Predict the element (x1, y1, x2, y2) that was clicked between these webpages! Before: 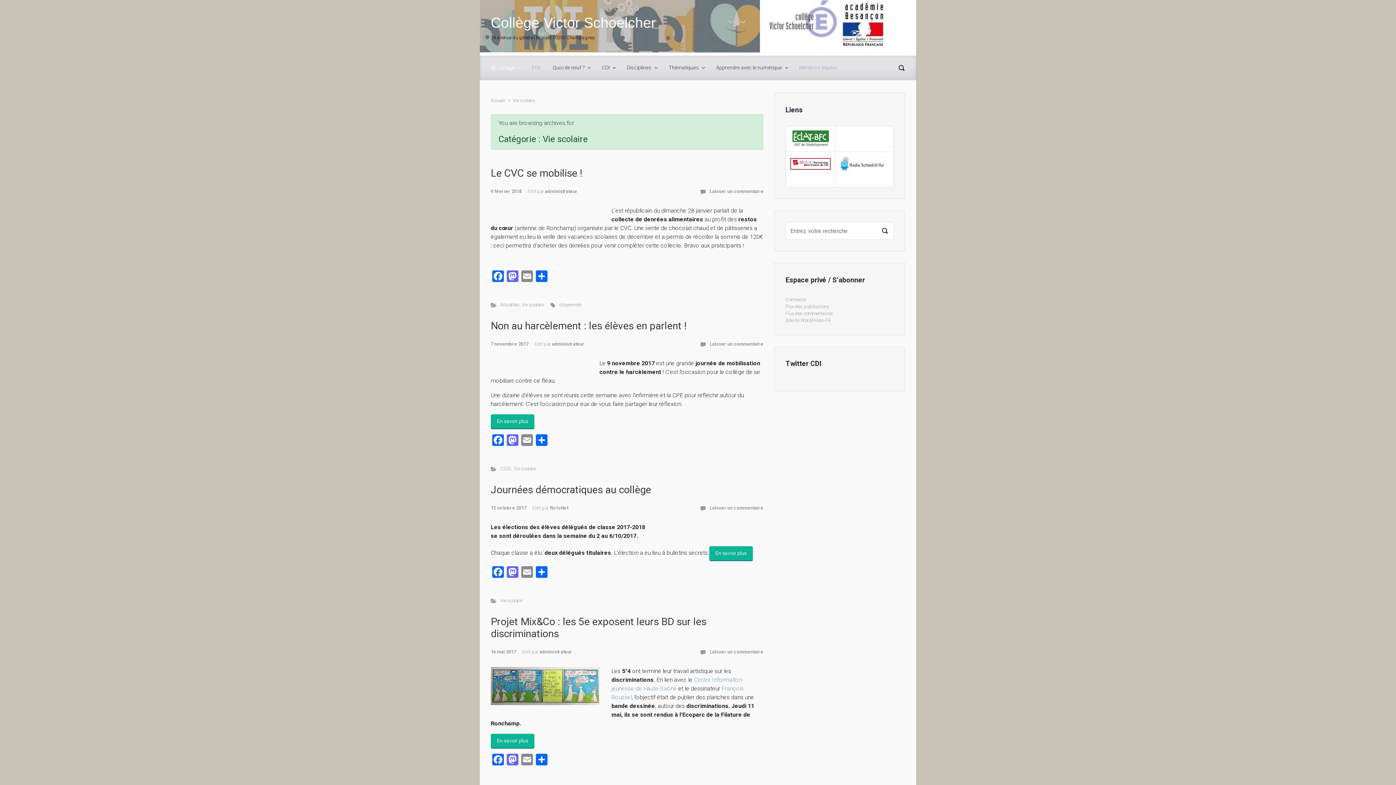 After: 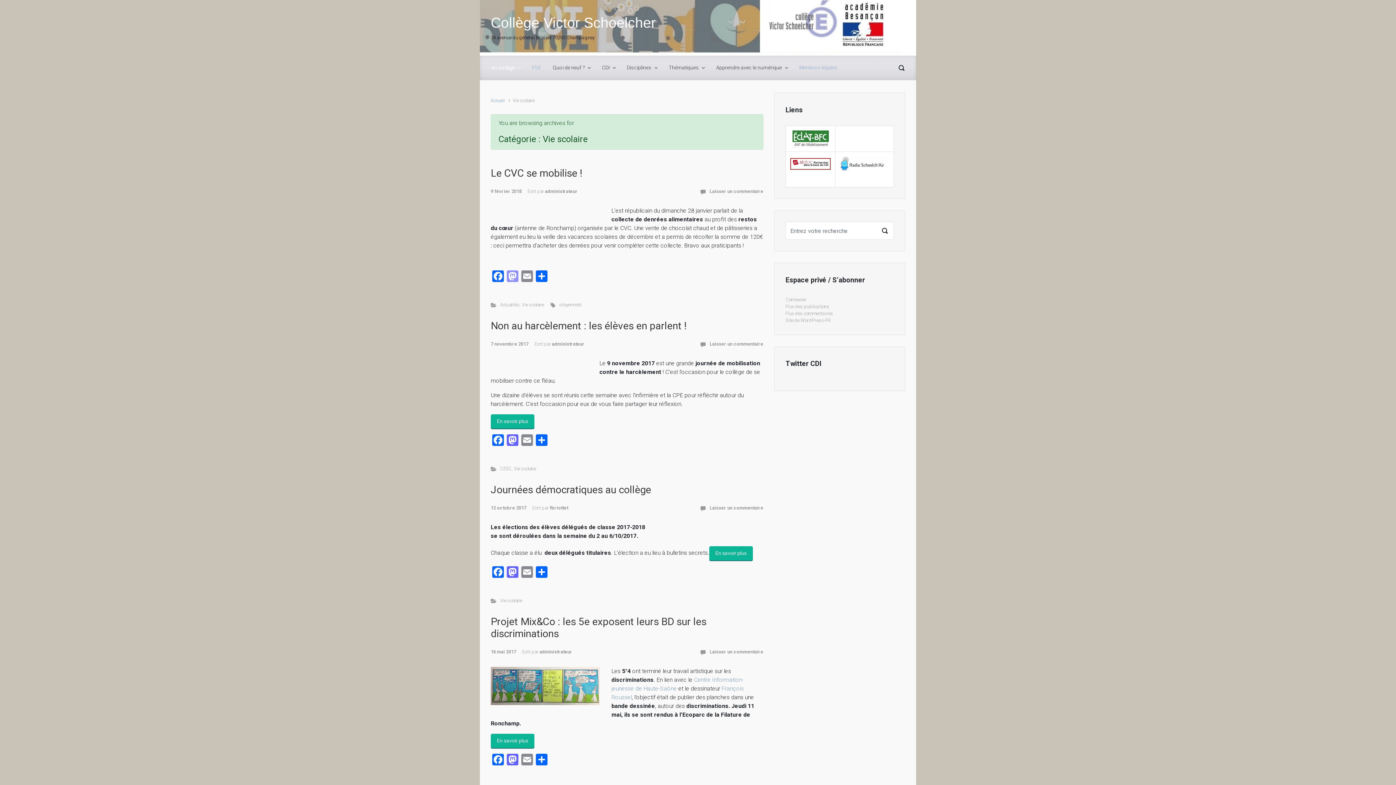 Action: bbox: (505, 270, 520, 284) label: Mastodon